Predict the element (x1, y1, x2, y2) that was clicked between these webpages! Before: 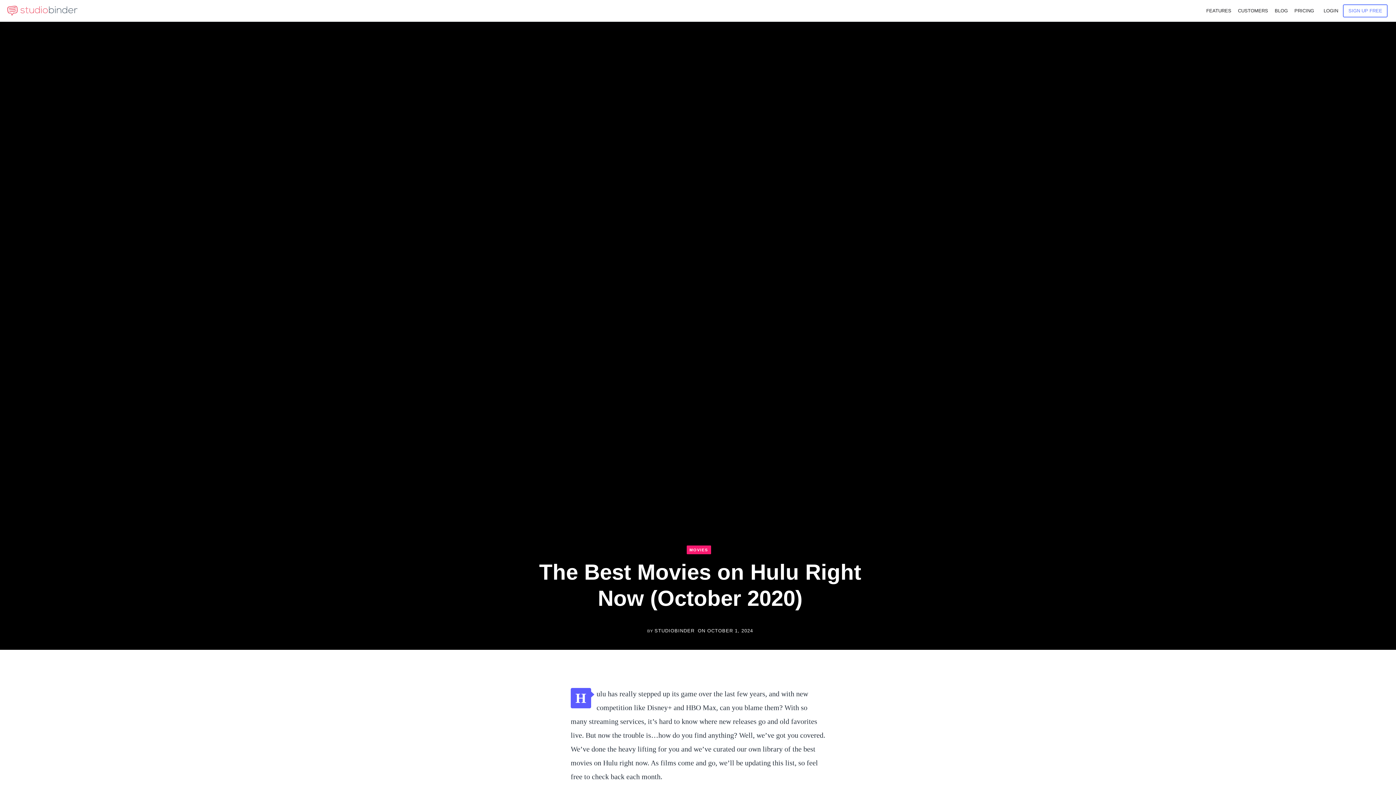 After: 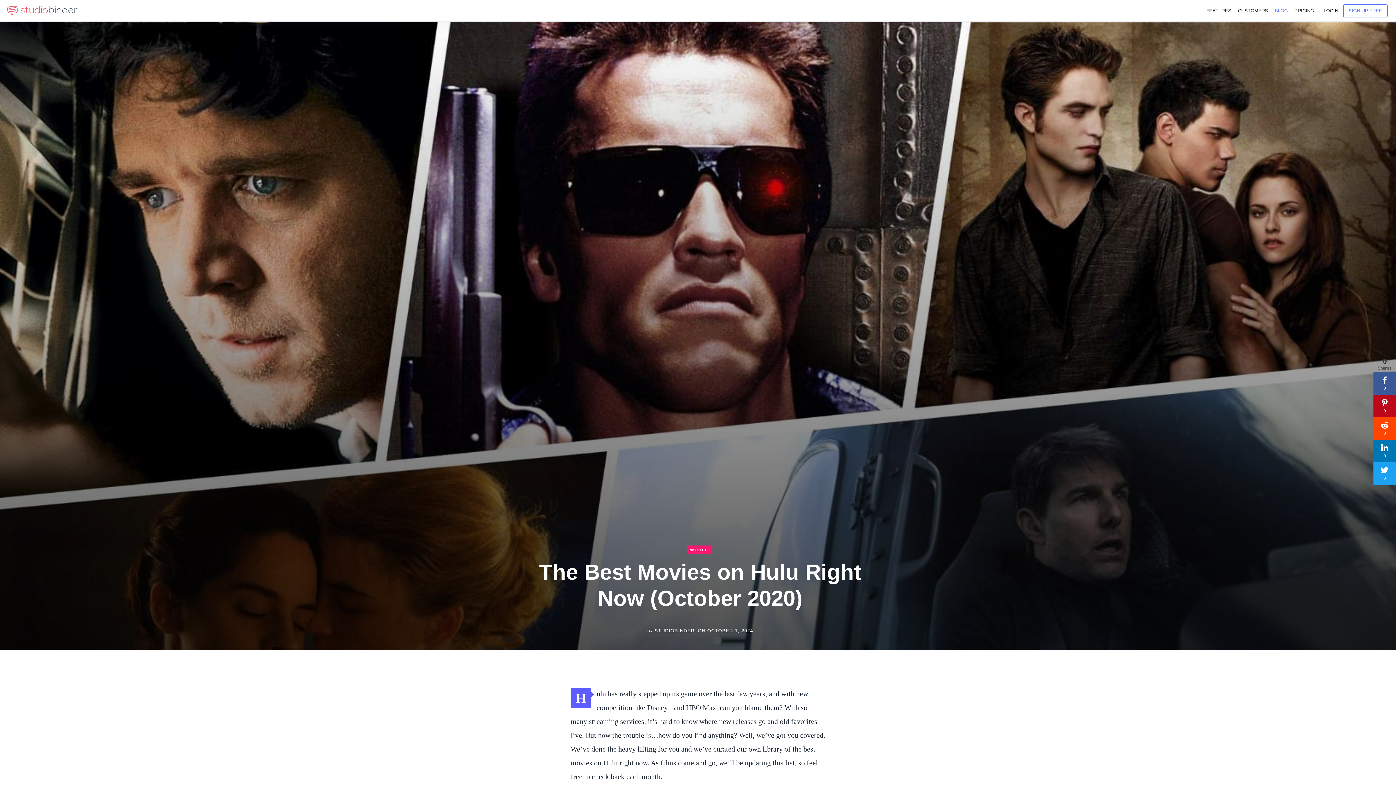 Action: label: BLOG bbox: (1270, 0, 1292, 21)